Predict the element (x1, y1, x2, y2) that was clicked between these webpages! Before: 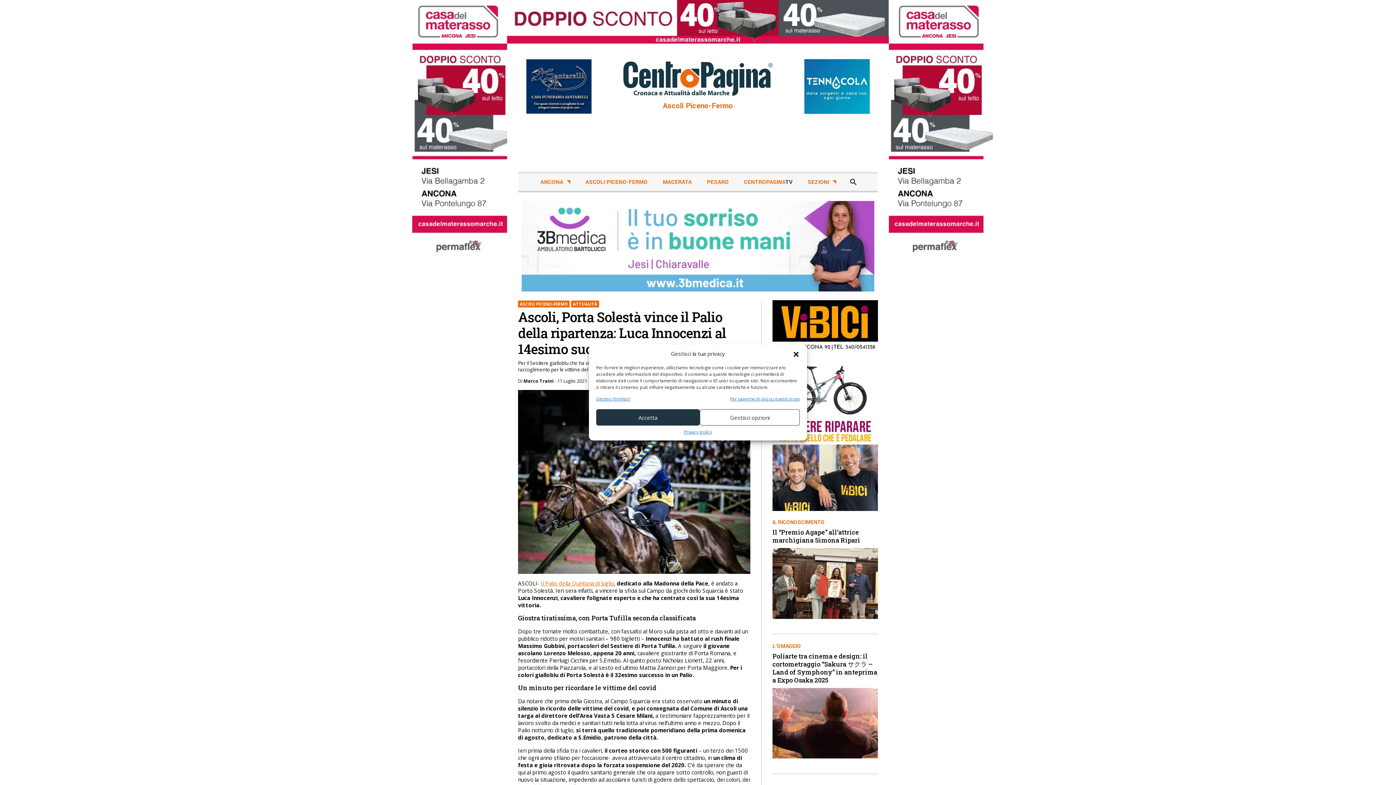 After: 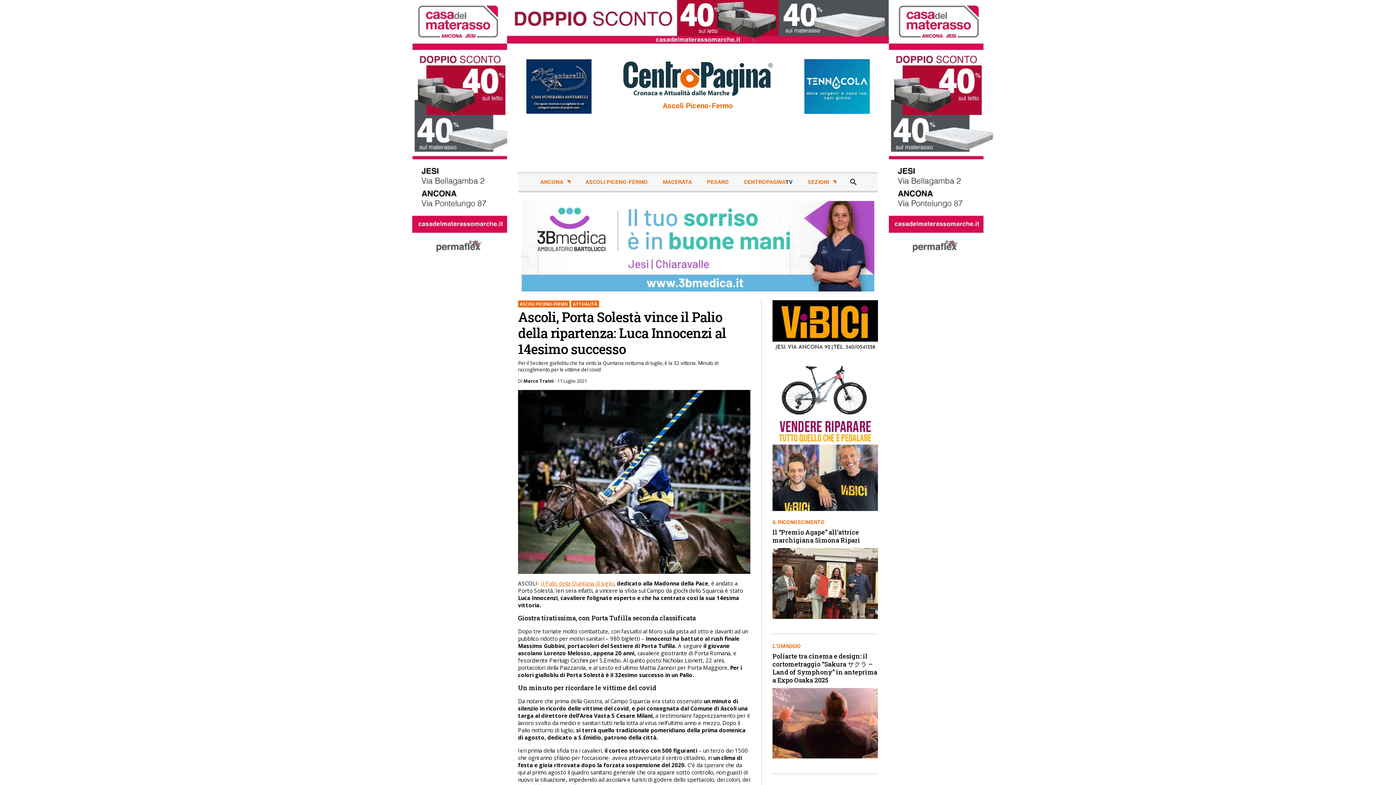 Action: label: Chiudere dialogo bbox: (792, 350, 799, 357)